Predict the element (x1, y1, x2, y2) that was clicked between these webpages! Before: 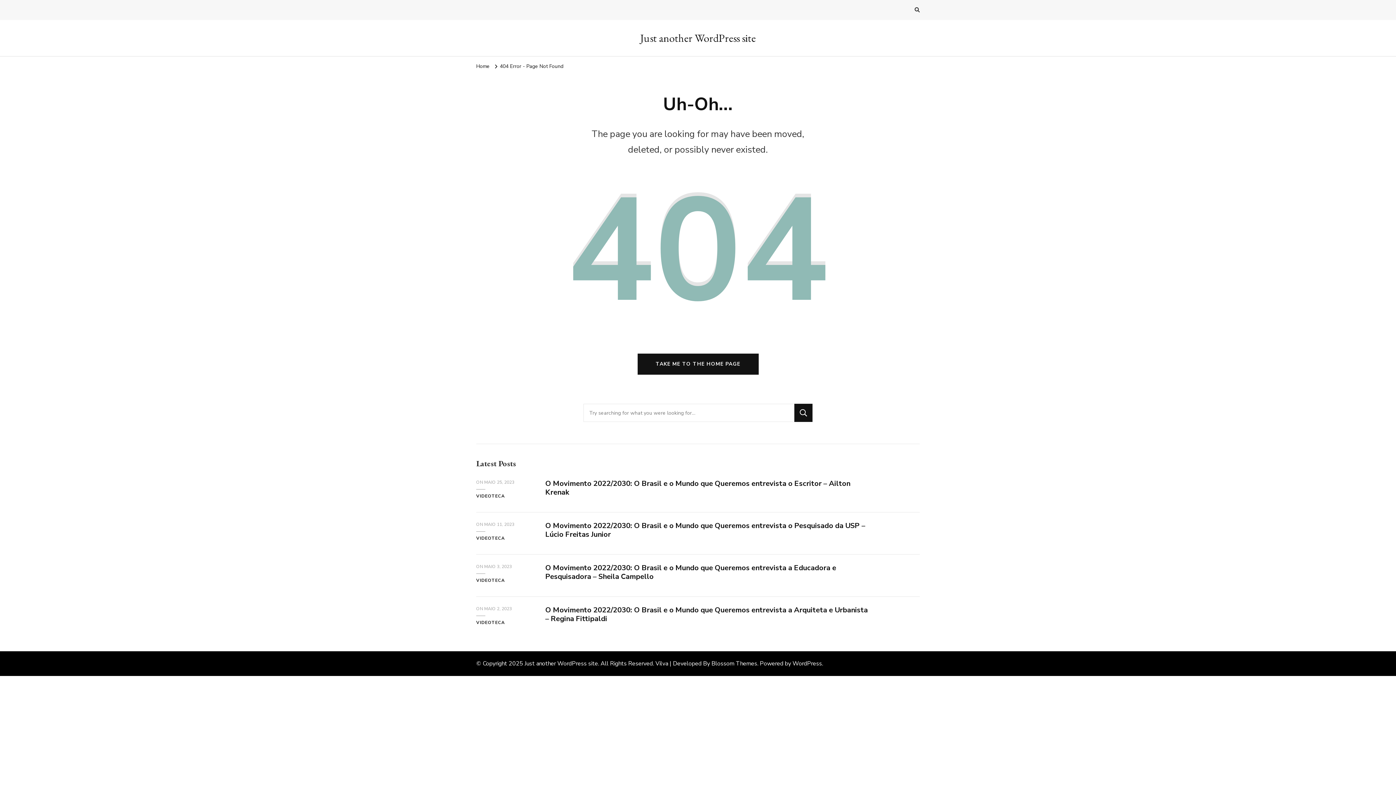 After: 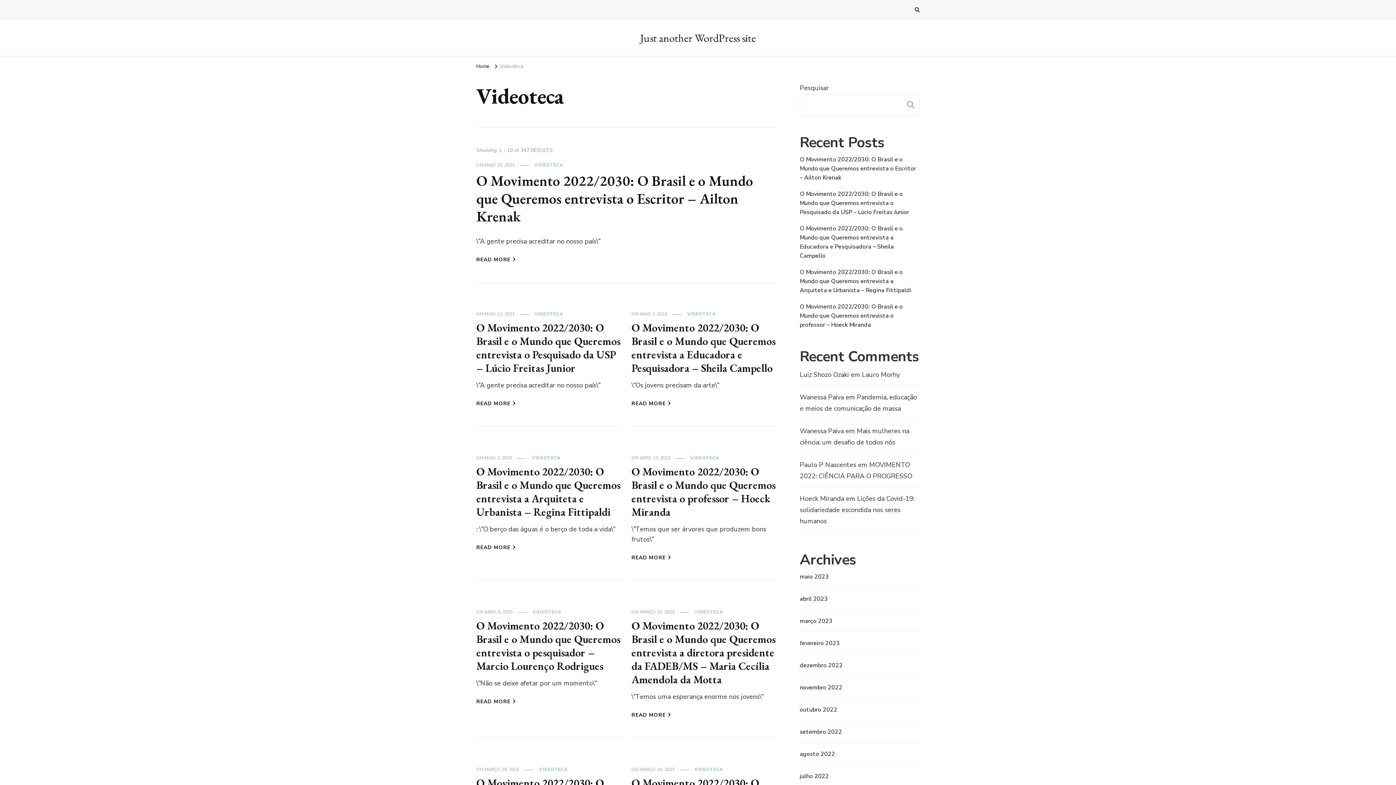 Action: label: VIDEOTECA bbox: (476, 493, 505, 499)